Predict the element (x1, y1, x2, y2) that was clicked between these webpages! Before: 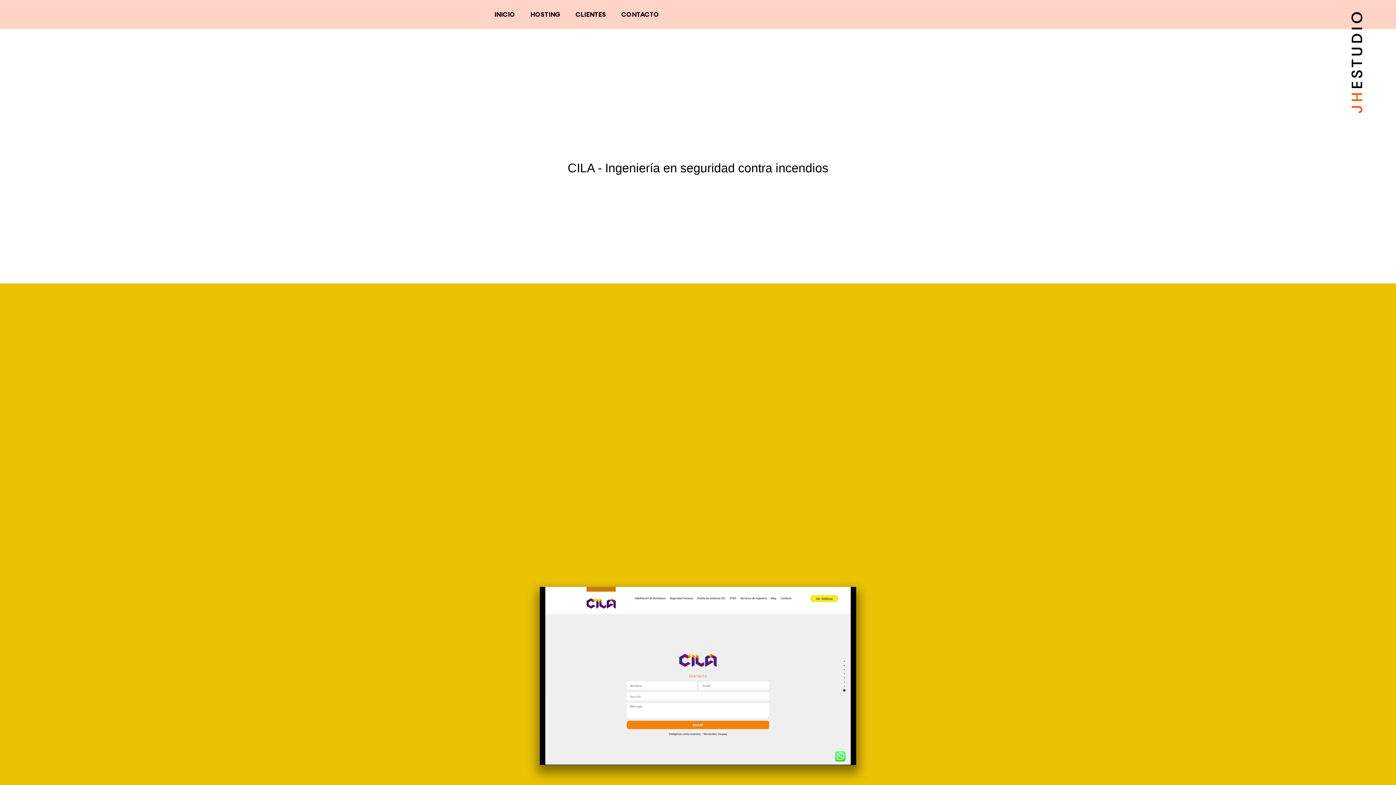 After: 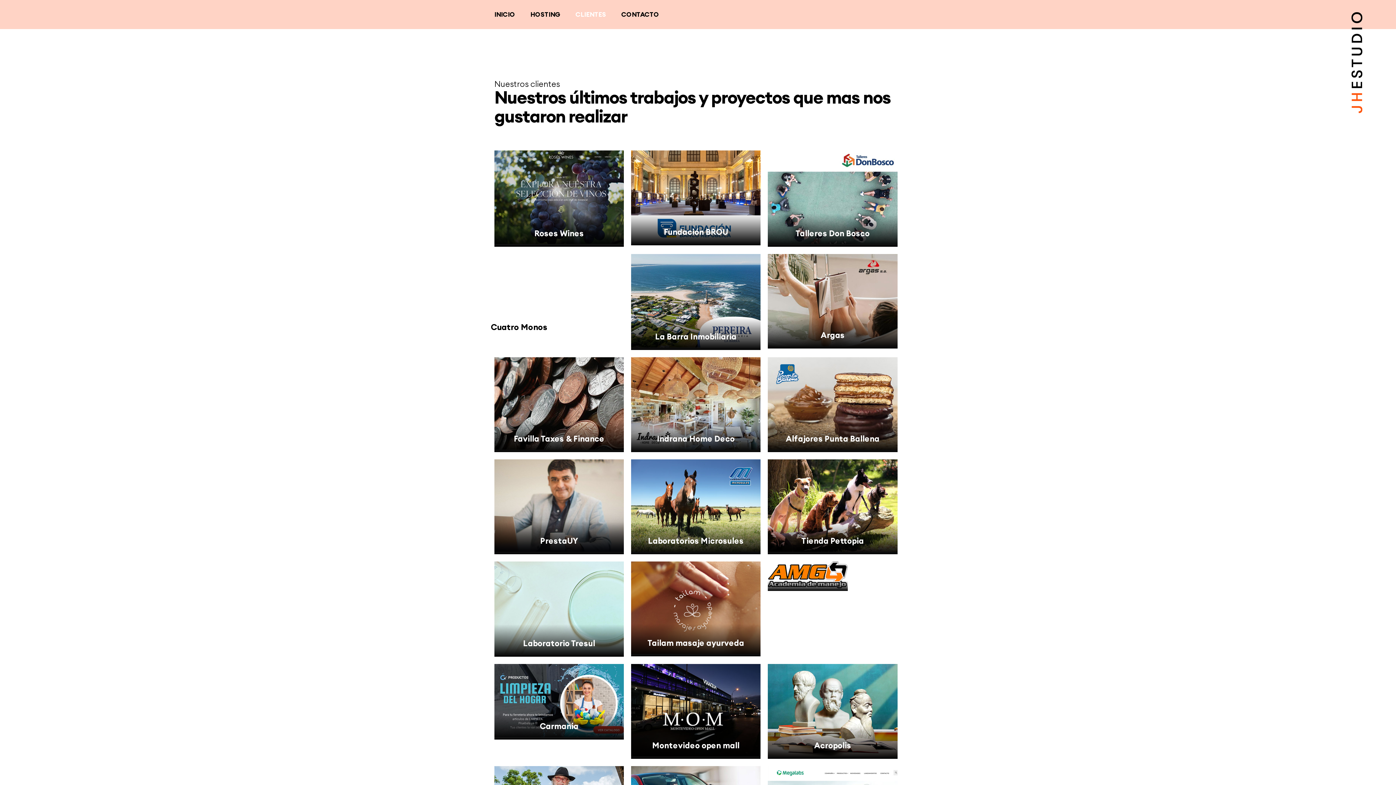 Action: label: CLIENTES bbox: (575, 10, 606, 18)